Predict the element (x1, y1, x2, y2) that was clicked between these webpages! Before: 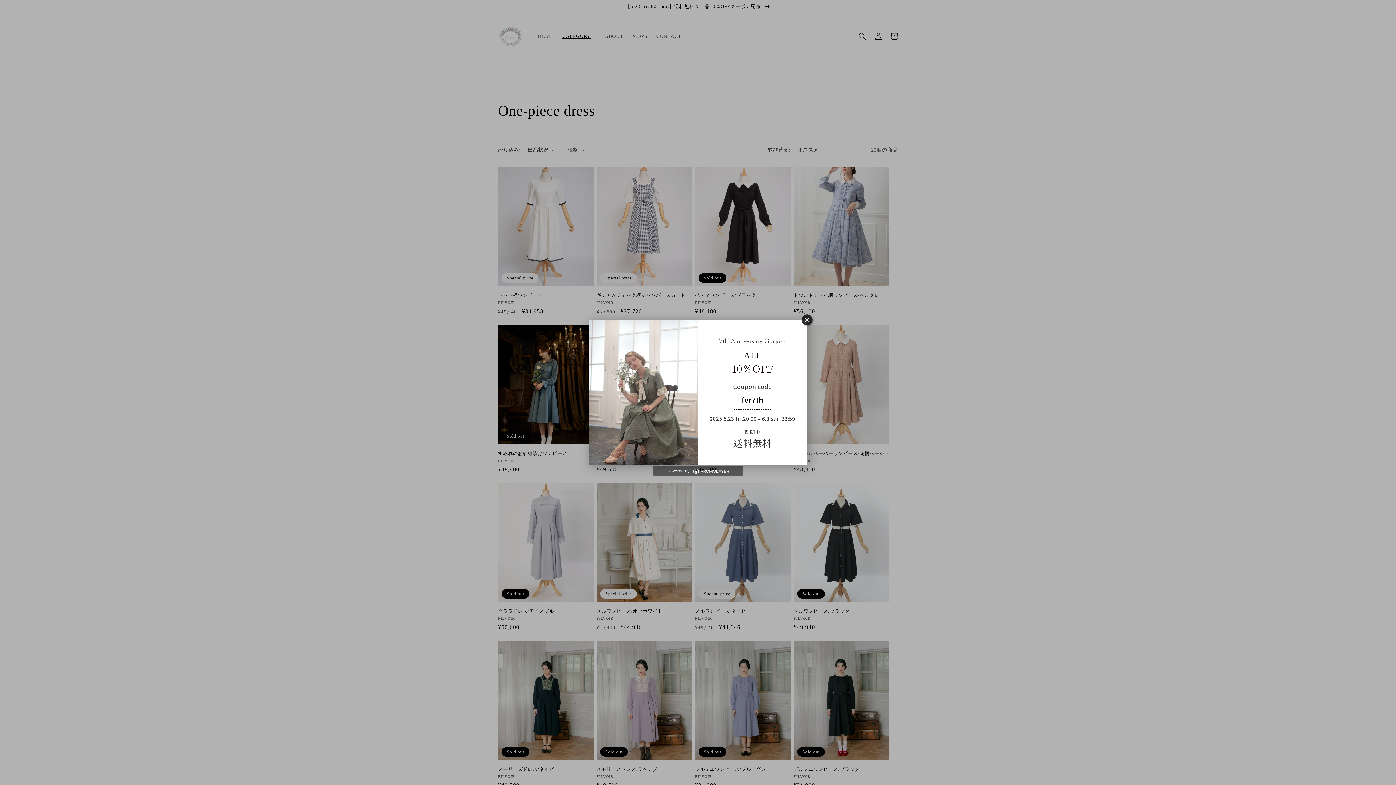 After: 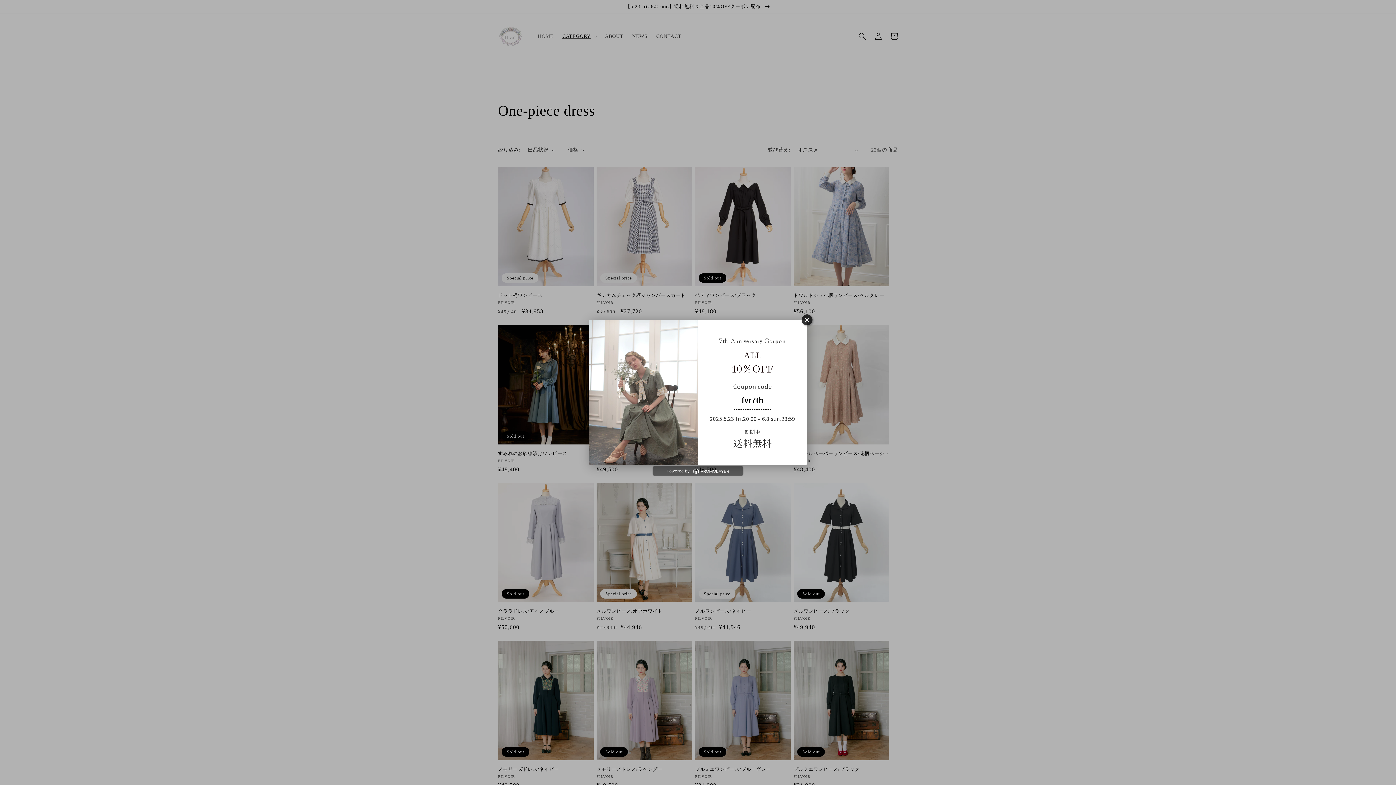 Action: label: Powered by  bbox: (666, 468, 729, 473)